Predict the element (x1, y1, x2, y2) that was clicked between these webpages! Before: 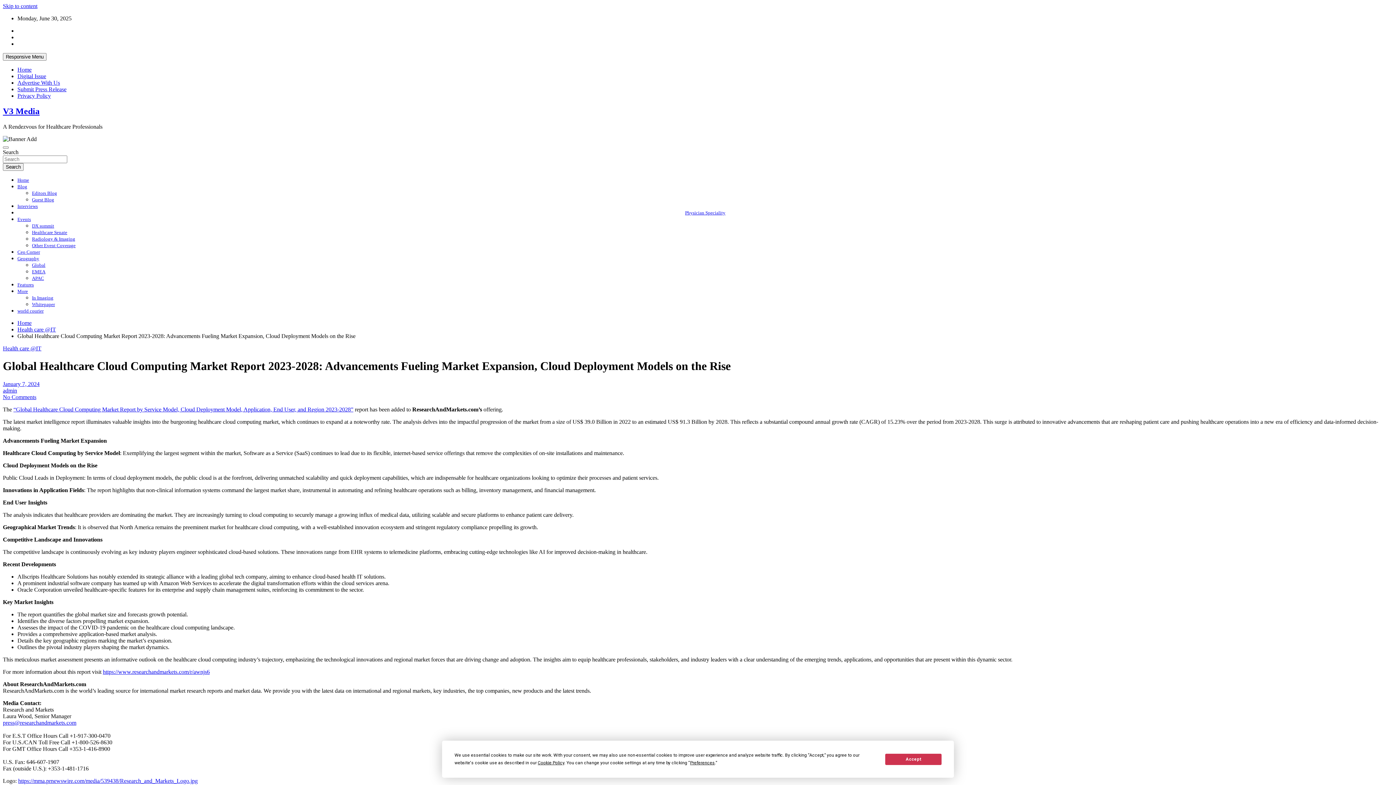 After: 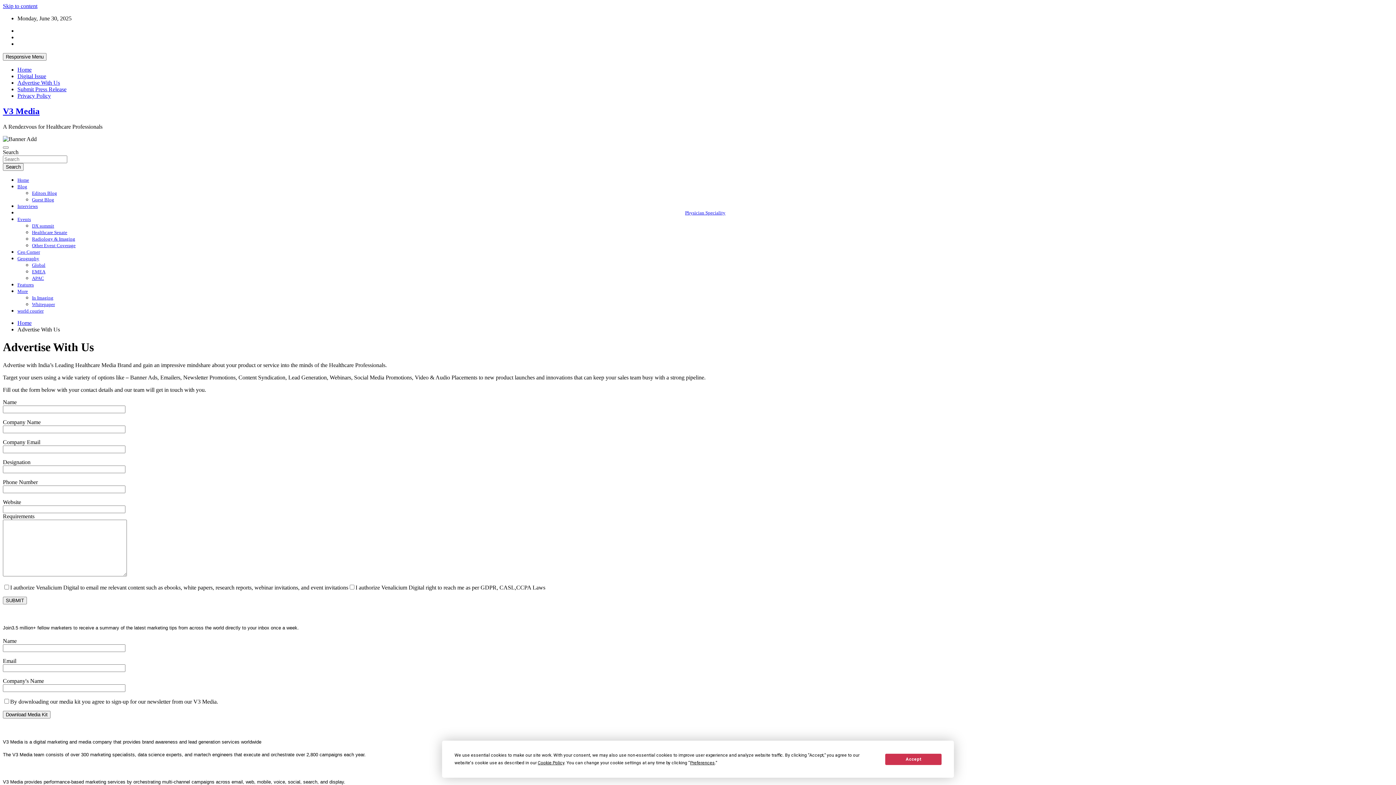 Action: label: Advertise With Us bbox: (17, 79, 60, 85)